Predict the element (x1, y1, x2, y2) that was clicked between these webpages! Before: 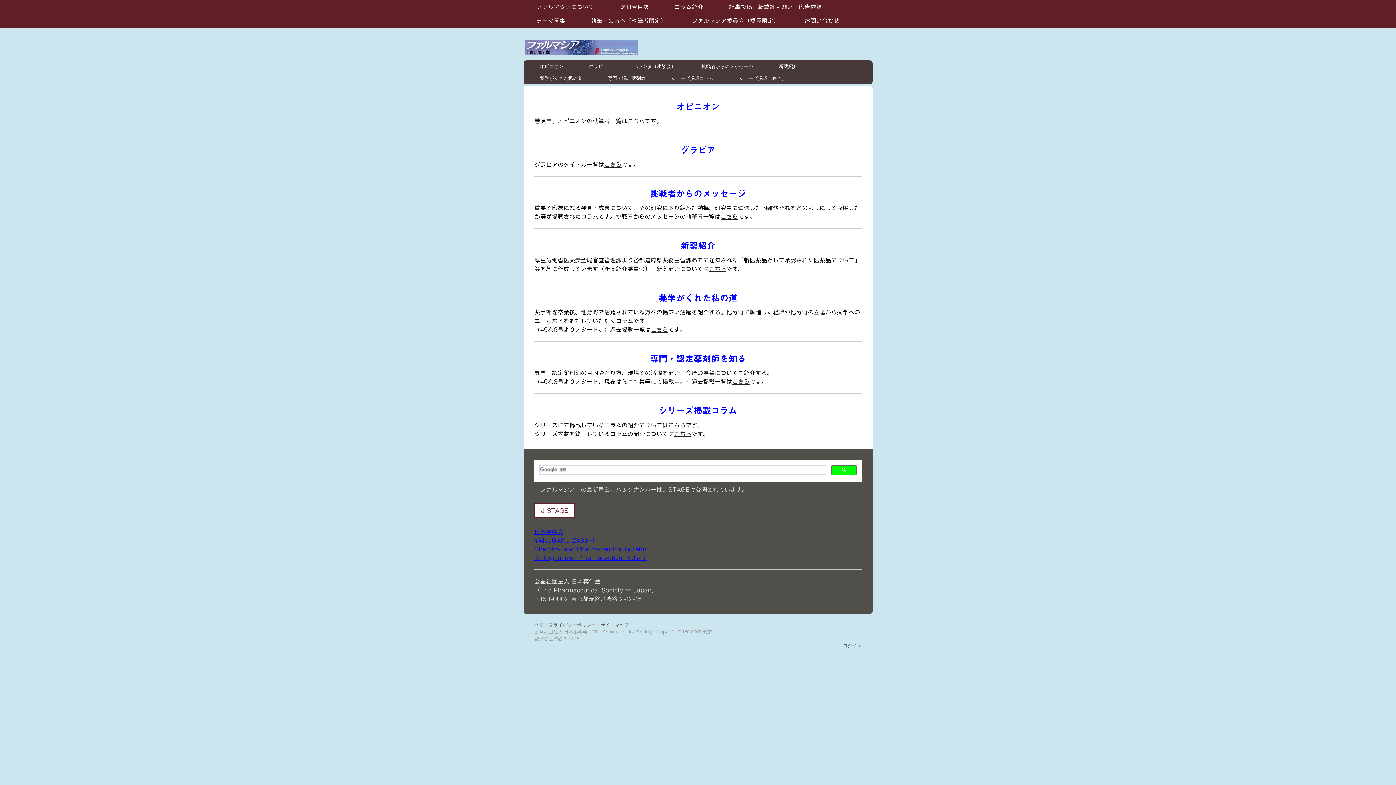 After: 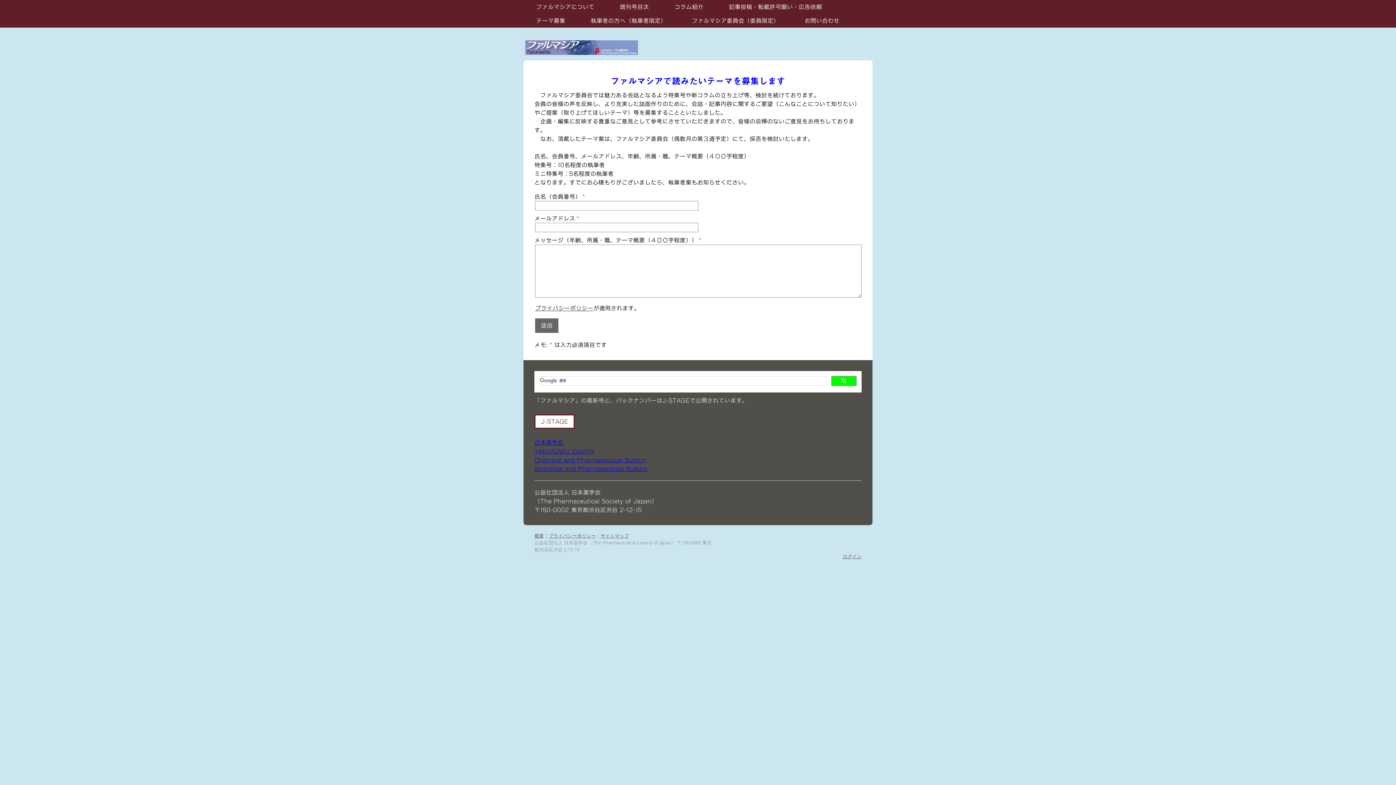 Action: bbox: (523, 13, 578, 27) label: テーマ募集